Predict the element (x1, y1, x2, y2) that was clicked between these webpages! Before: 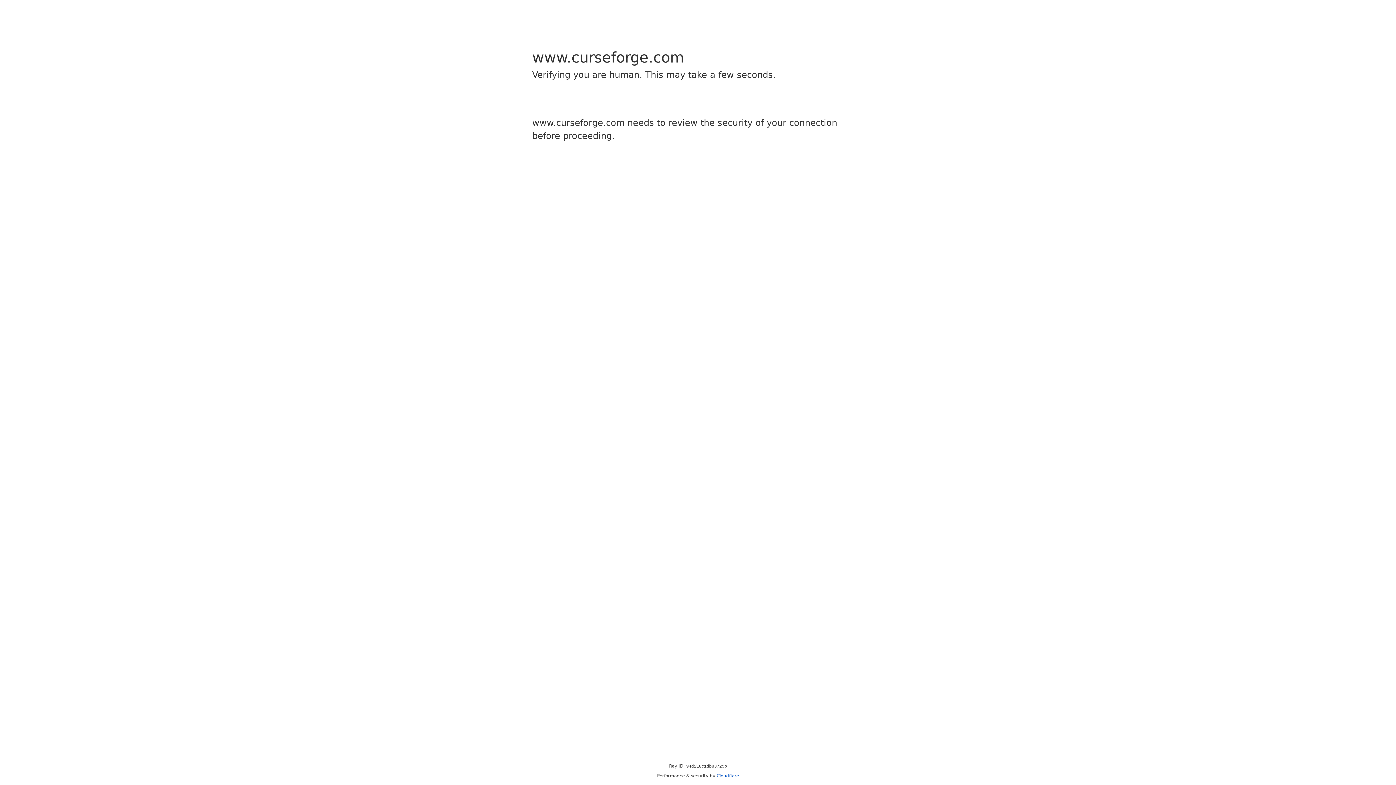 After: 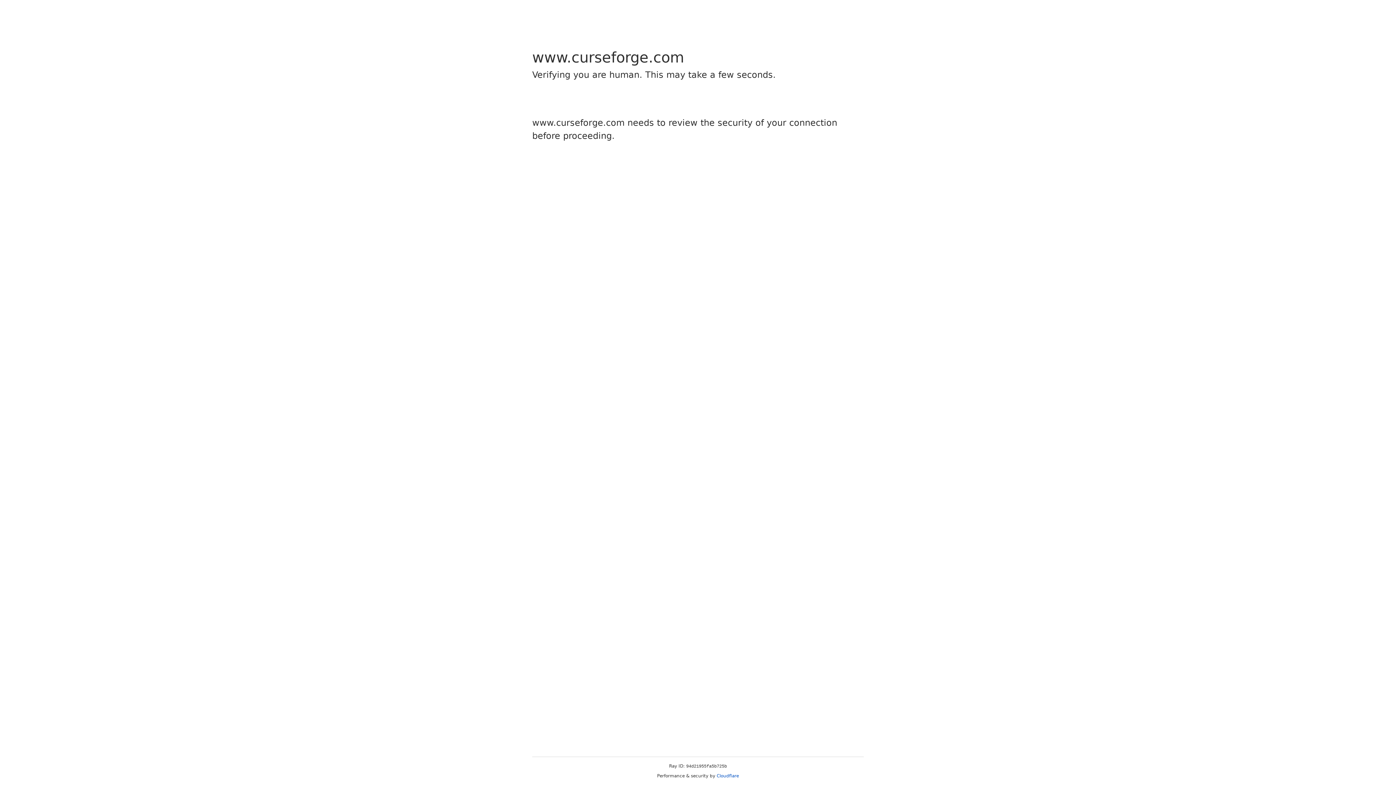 Action: bbox: (716, 773, 739, 778) label: Cloudflare